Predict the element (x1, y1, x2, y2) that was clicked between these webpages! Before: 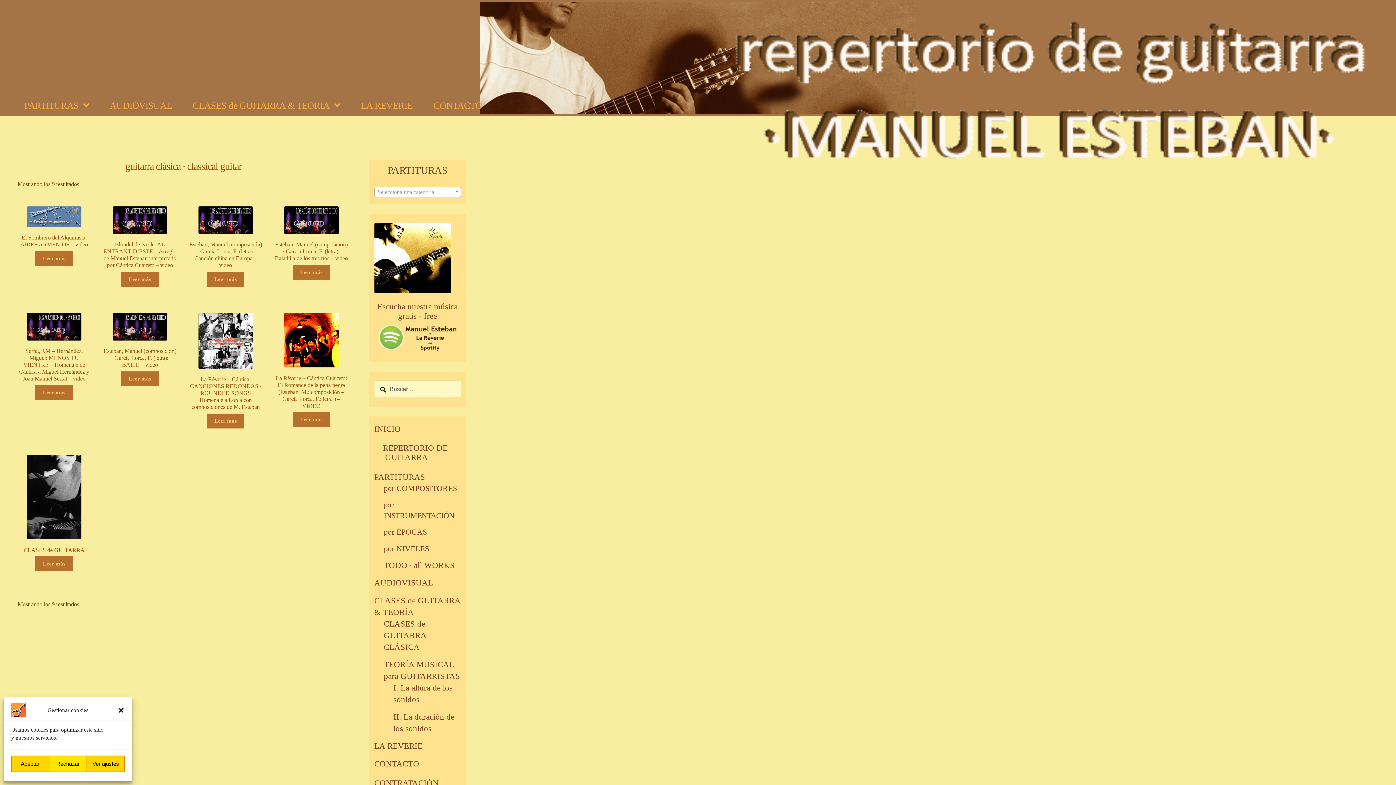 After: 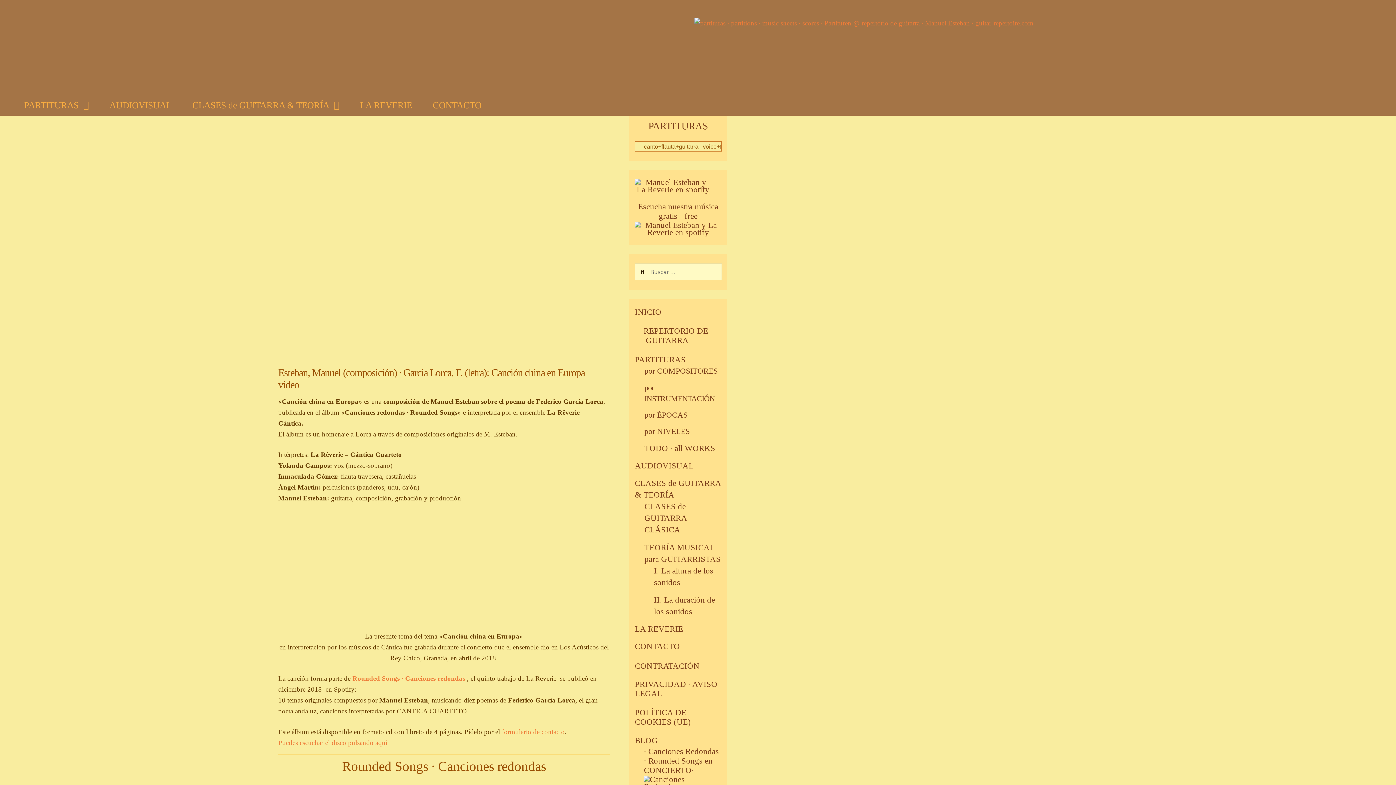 Action: label: Esteban, Manuel (composición) · Garcia Lorca, F. (letra): Canción china en Europa – video bbox: (189, 206, 262, 268)